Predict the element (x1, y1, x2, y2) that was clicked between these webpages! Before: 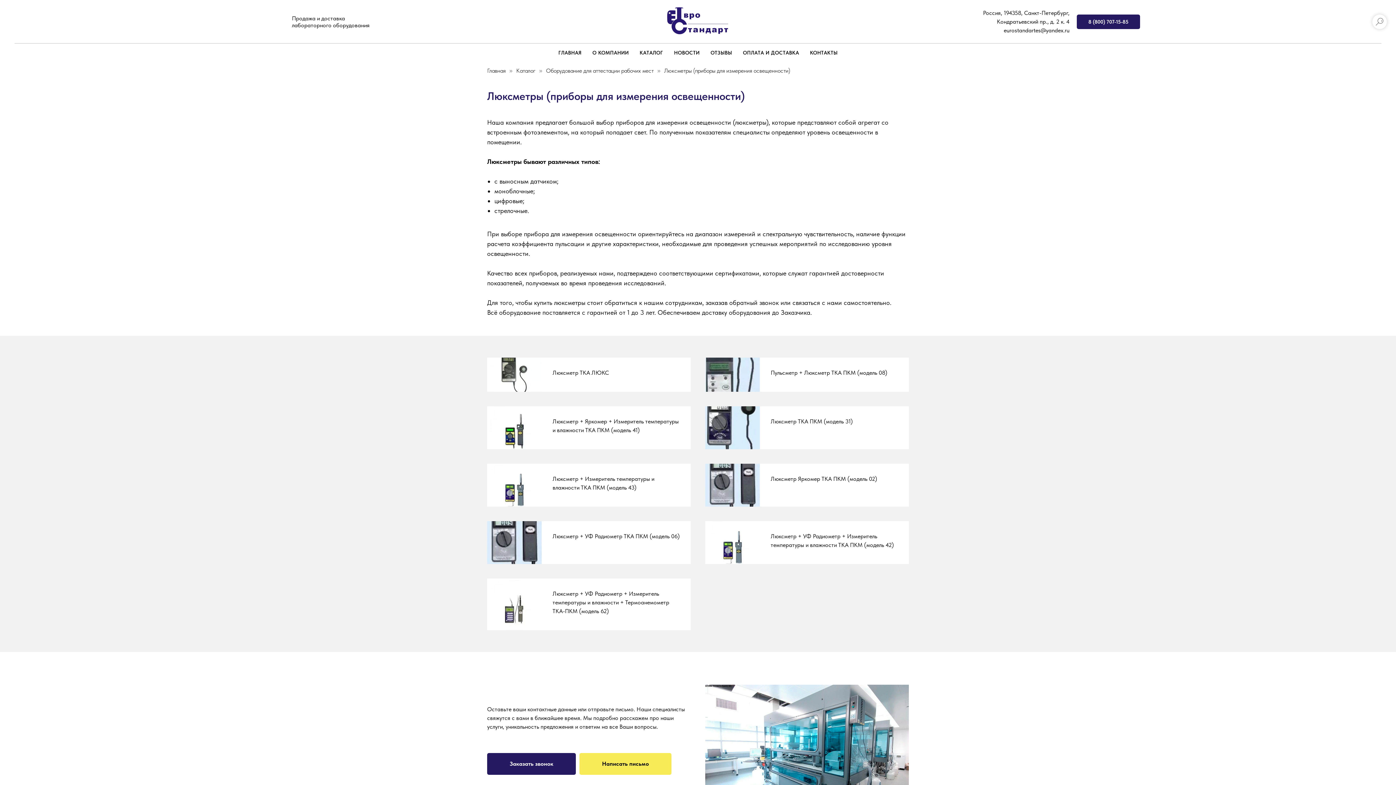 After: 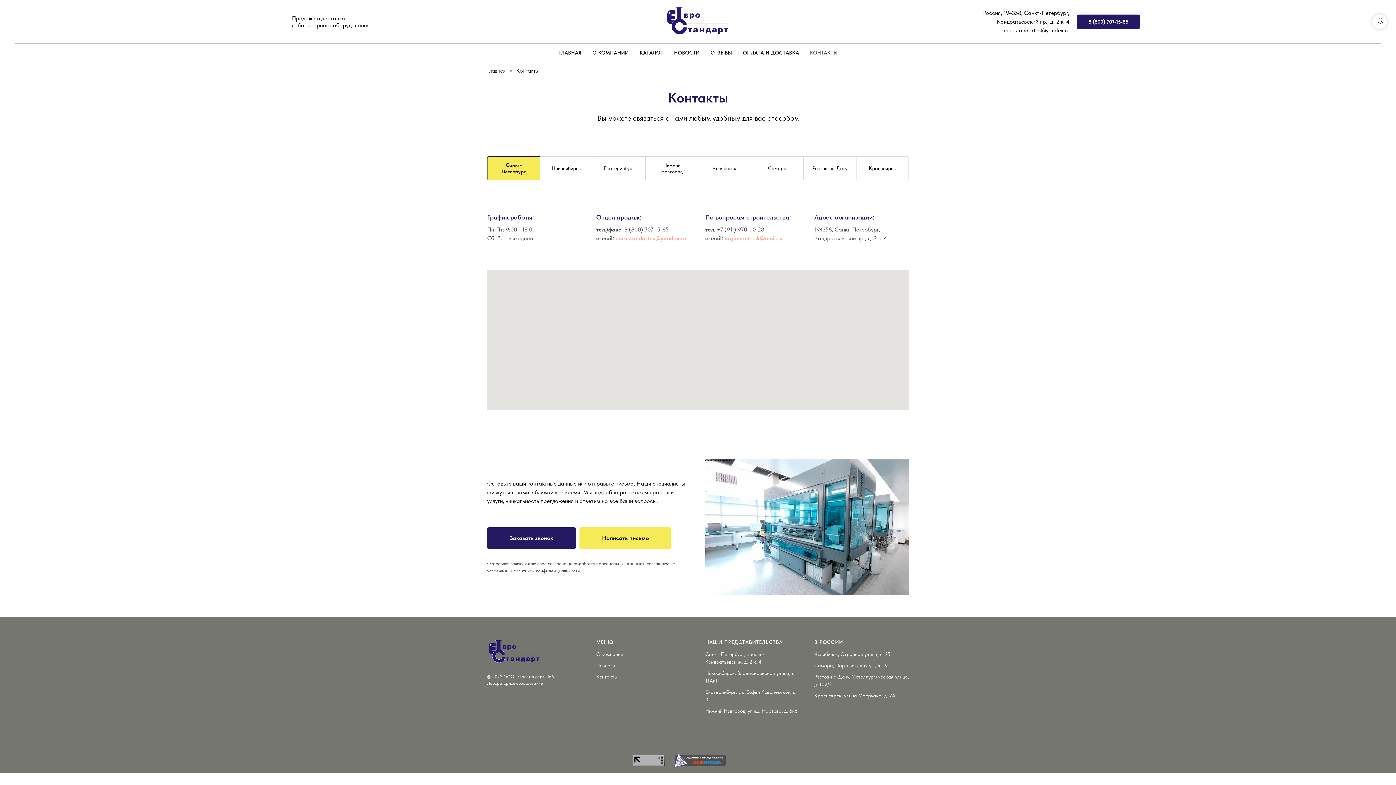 Action: label: КОНТАКТЫ bbox: (810, 49, 837, 55)